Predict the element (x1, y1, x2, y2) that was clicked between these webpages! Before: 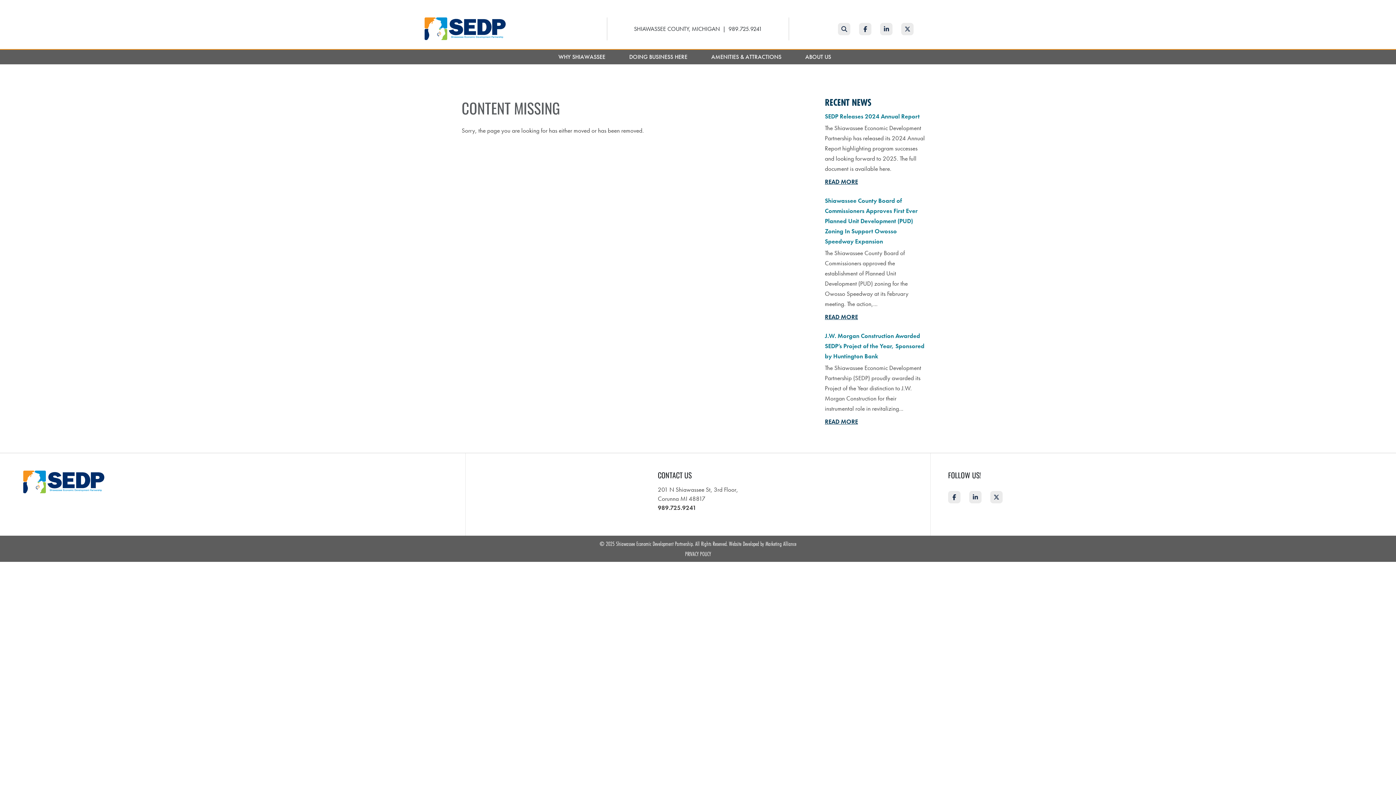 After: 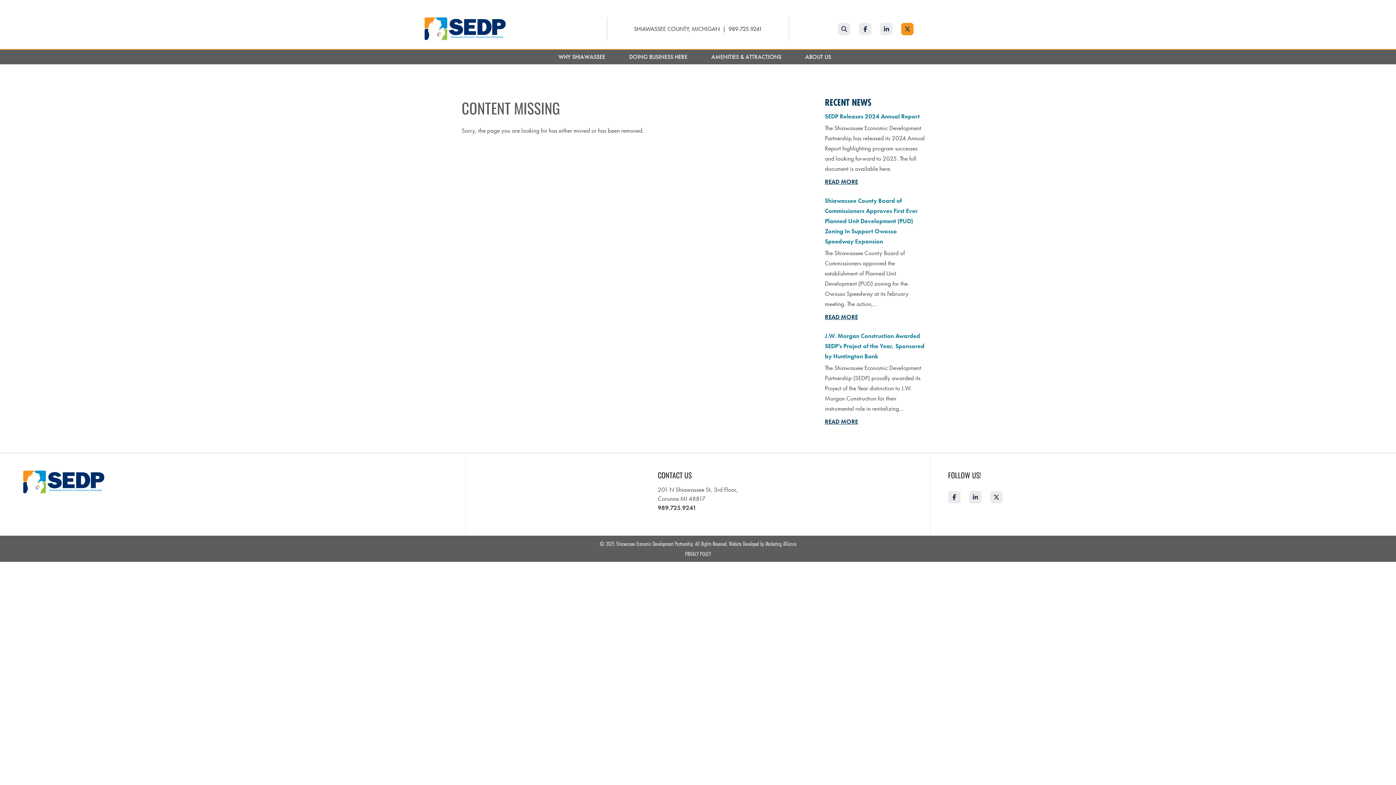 Action: label: Twitter bbox: (901, 22, 913, 35)